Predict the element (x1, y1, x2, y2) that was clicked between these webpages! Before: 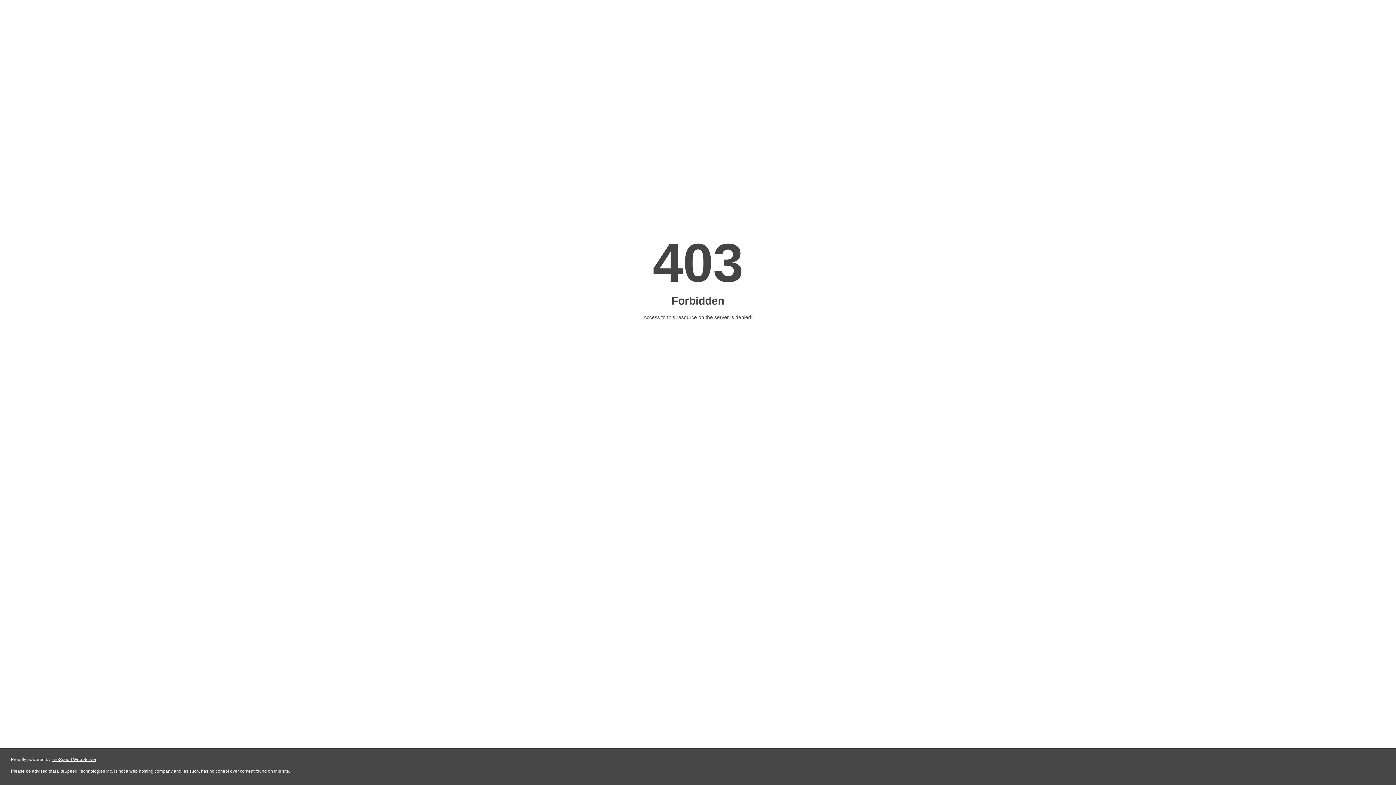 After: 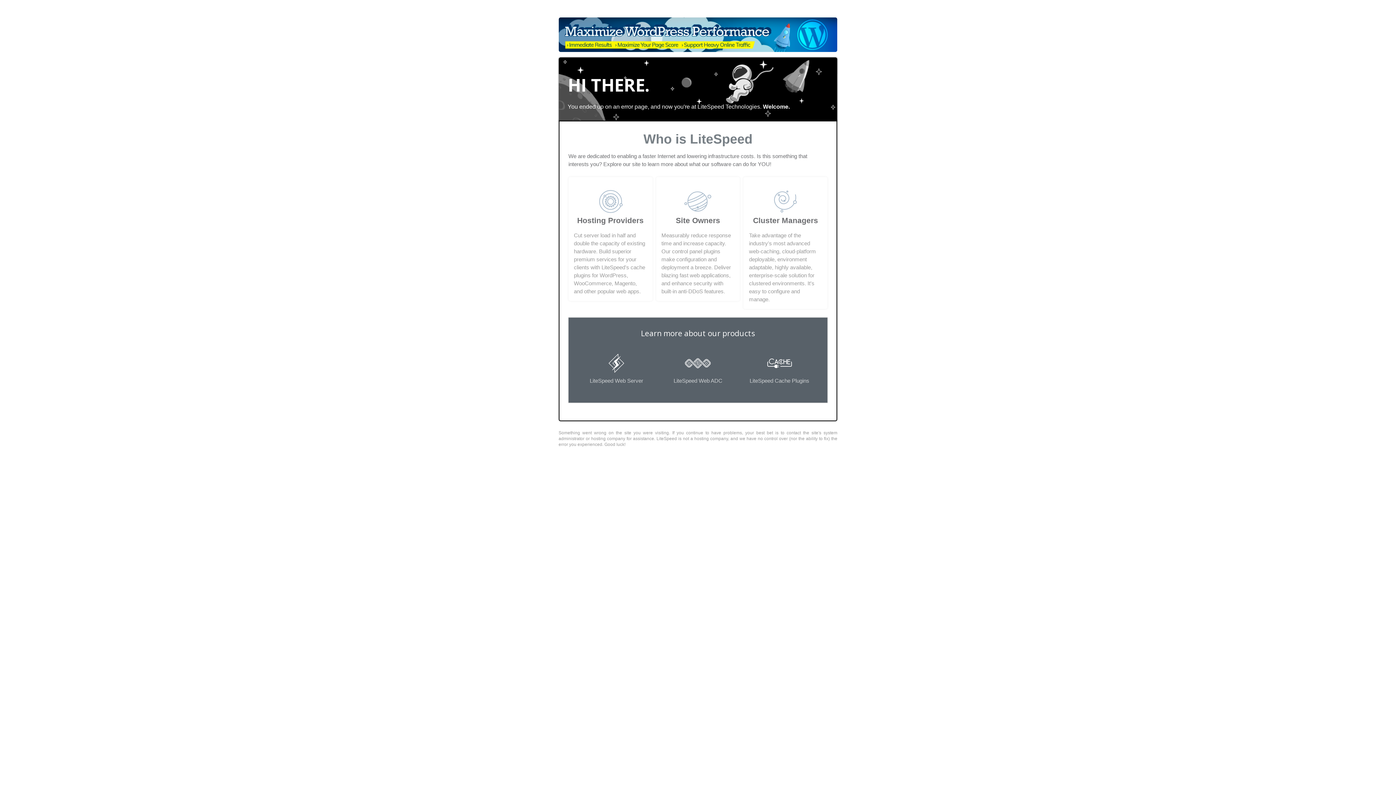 Action: label: LiteSpeed Web Server bbox: (51, 757, 96, 762)